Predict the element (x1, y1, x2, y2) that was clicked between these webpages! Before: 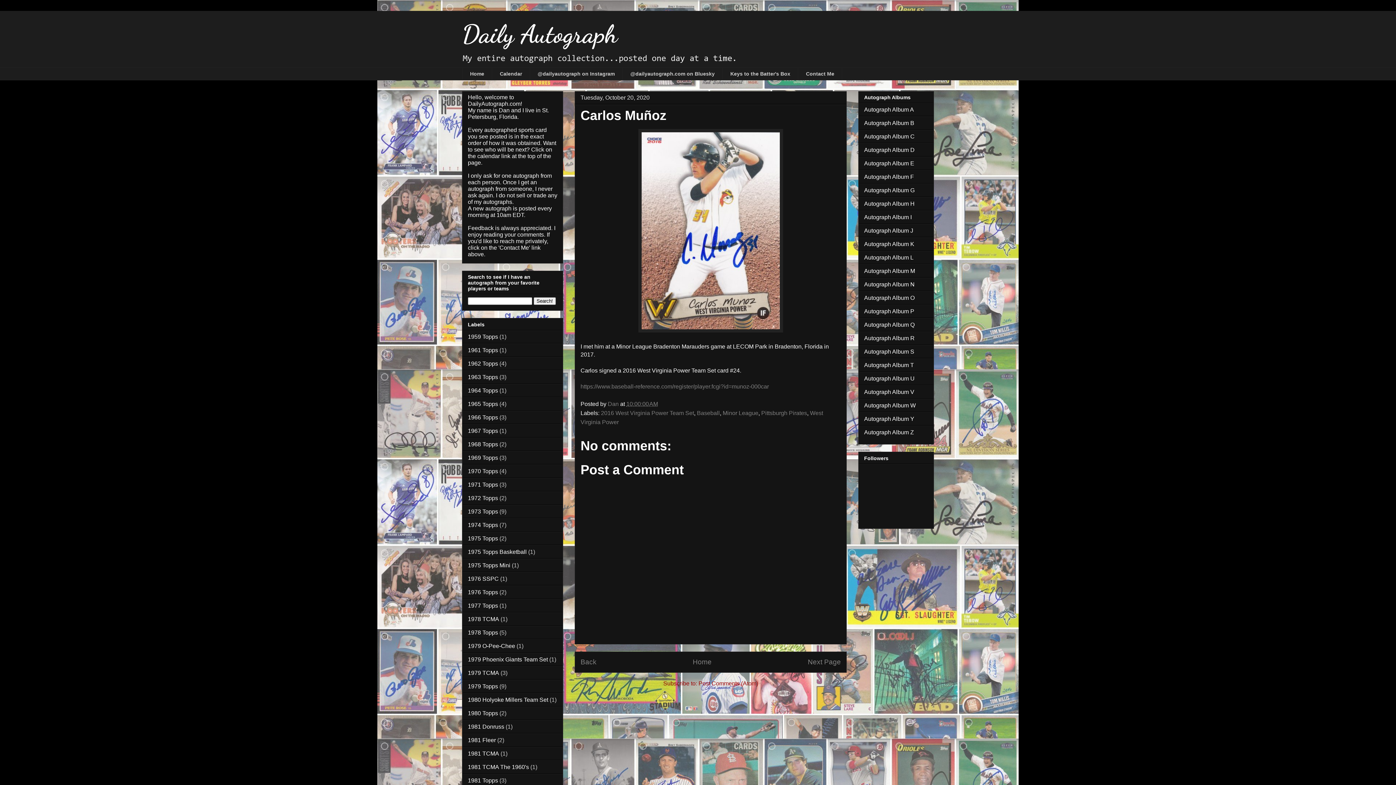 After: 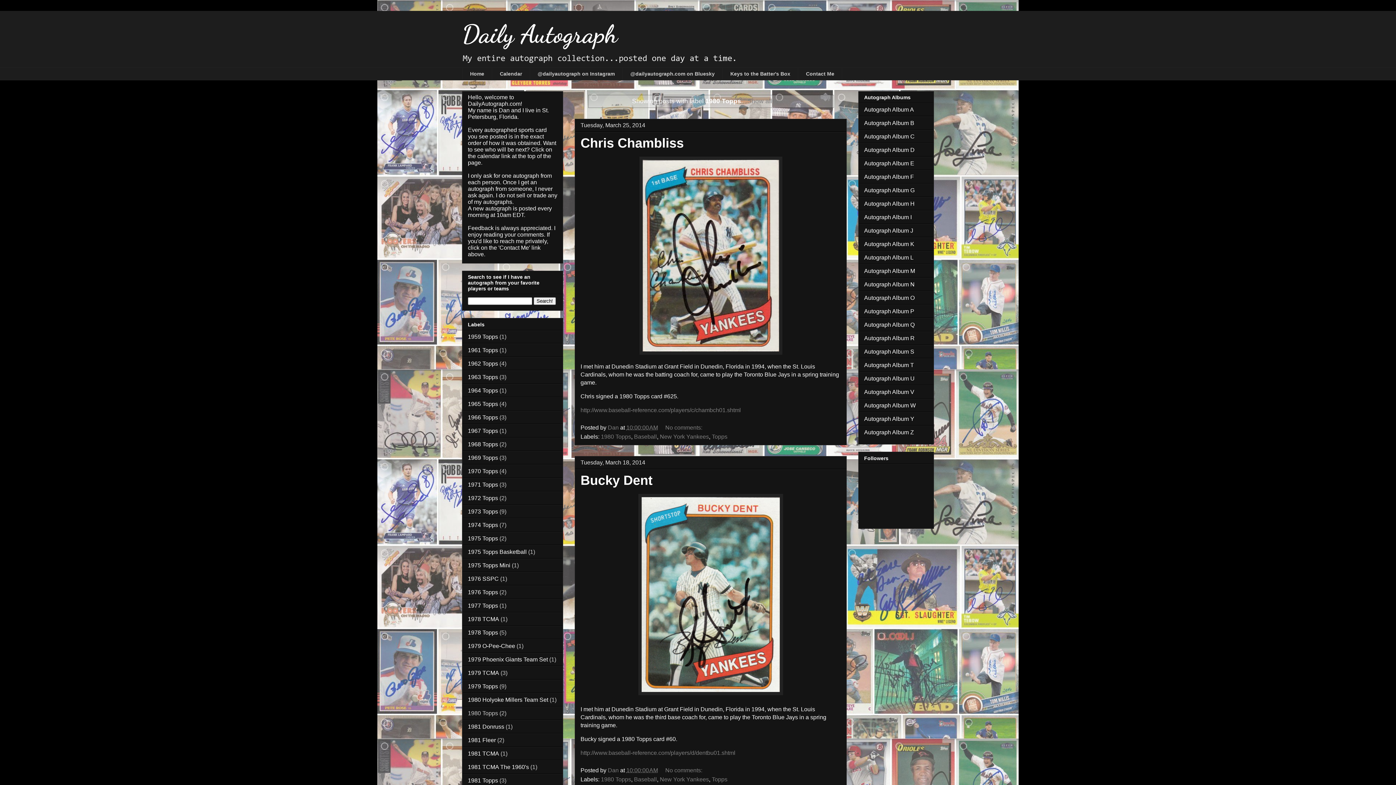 Action: label: 1980 Topps bbox: (468, 710, 498, 716)